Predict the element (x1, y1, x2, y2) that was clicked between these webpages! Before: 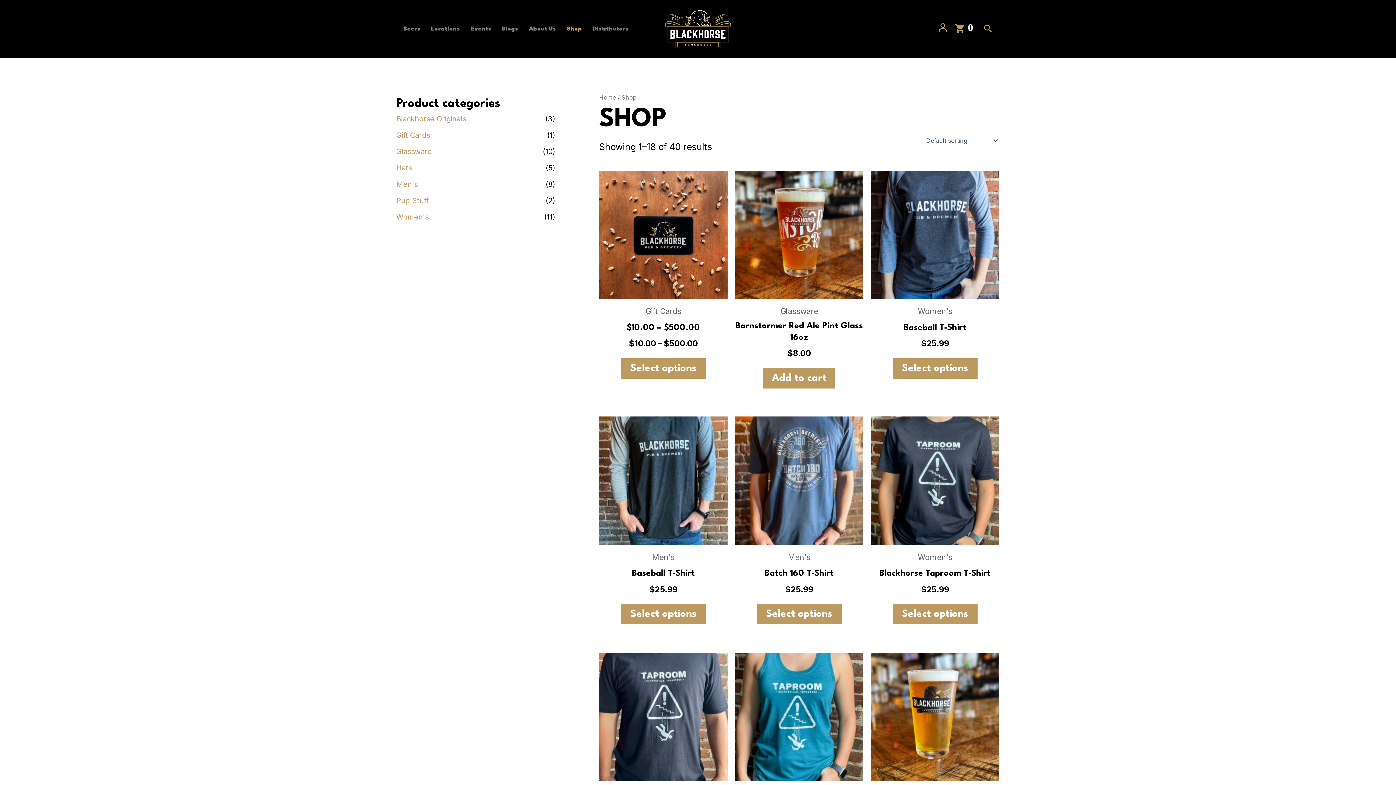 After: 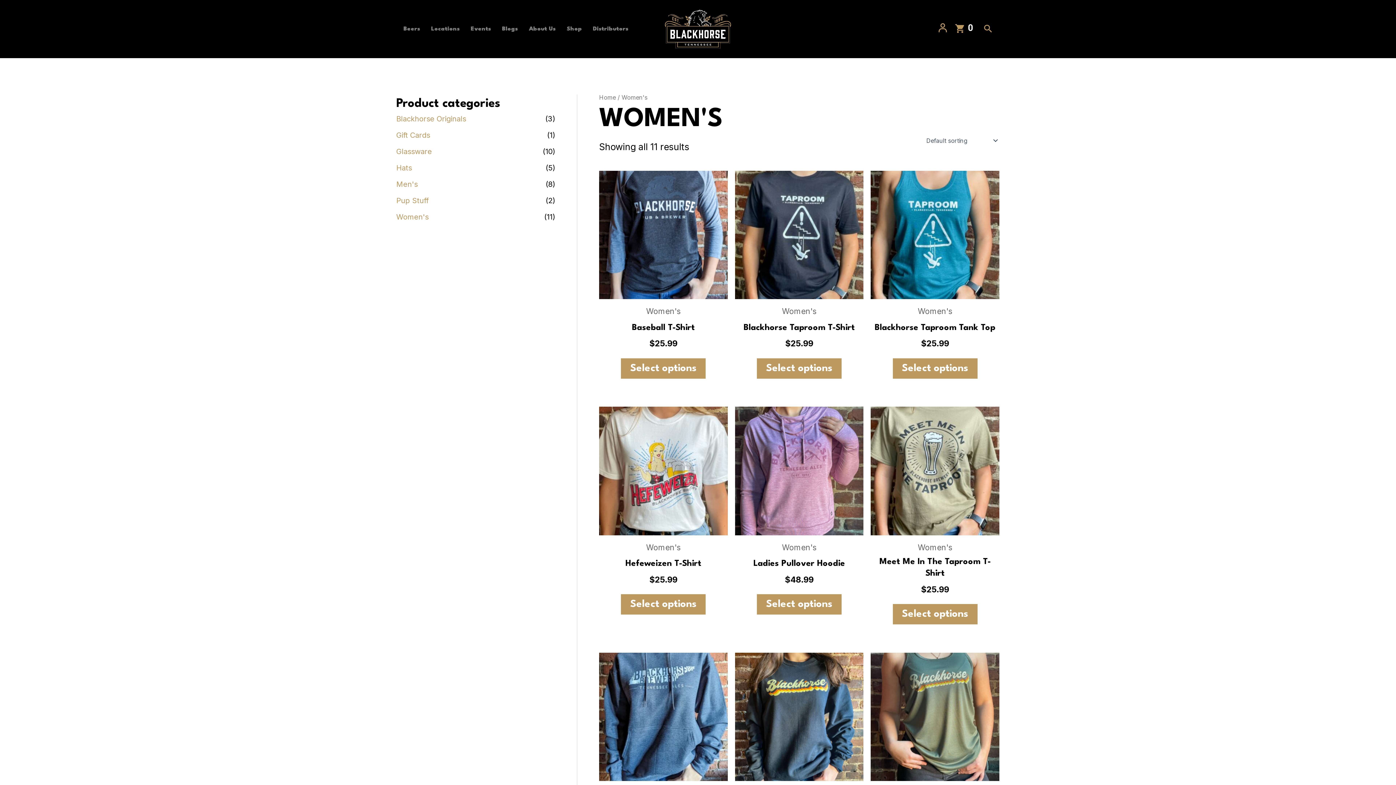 Action: bbox: (396, 212, 428, 221) label: Women's